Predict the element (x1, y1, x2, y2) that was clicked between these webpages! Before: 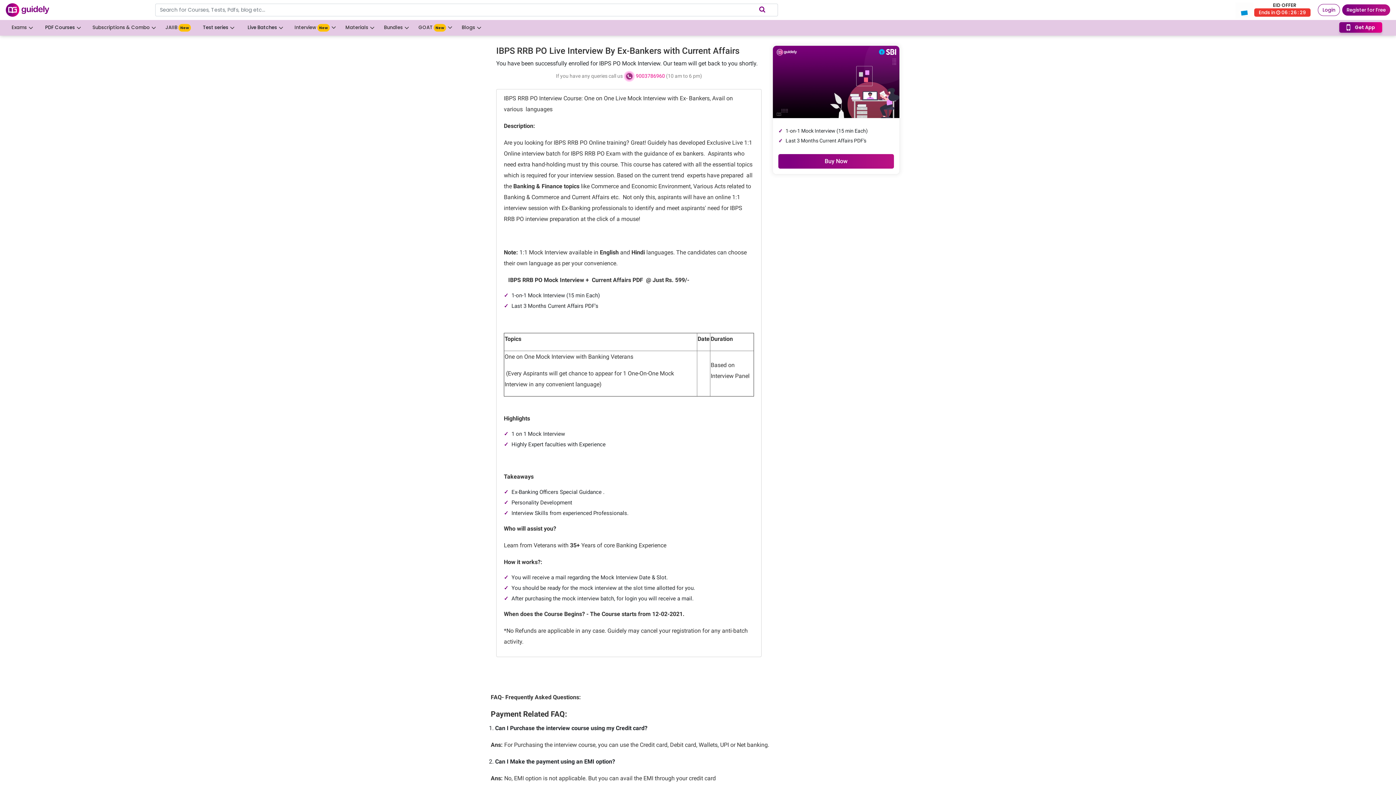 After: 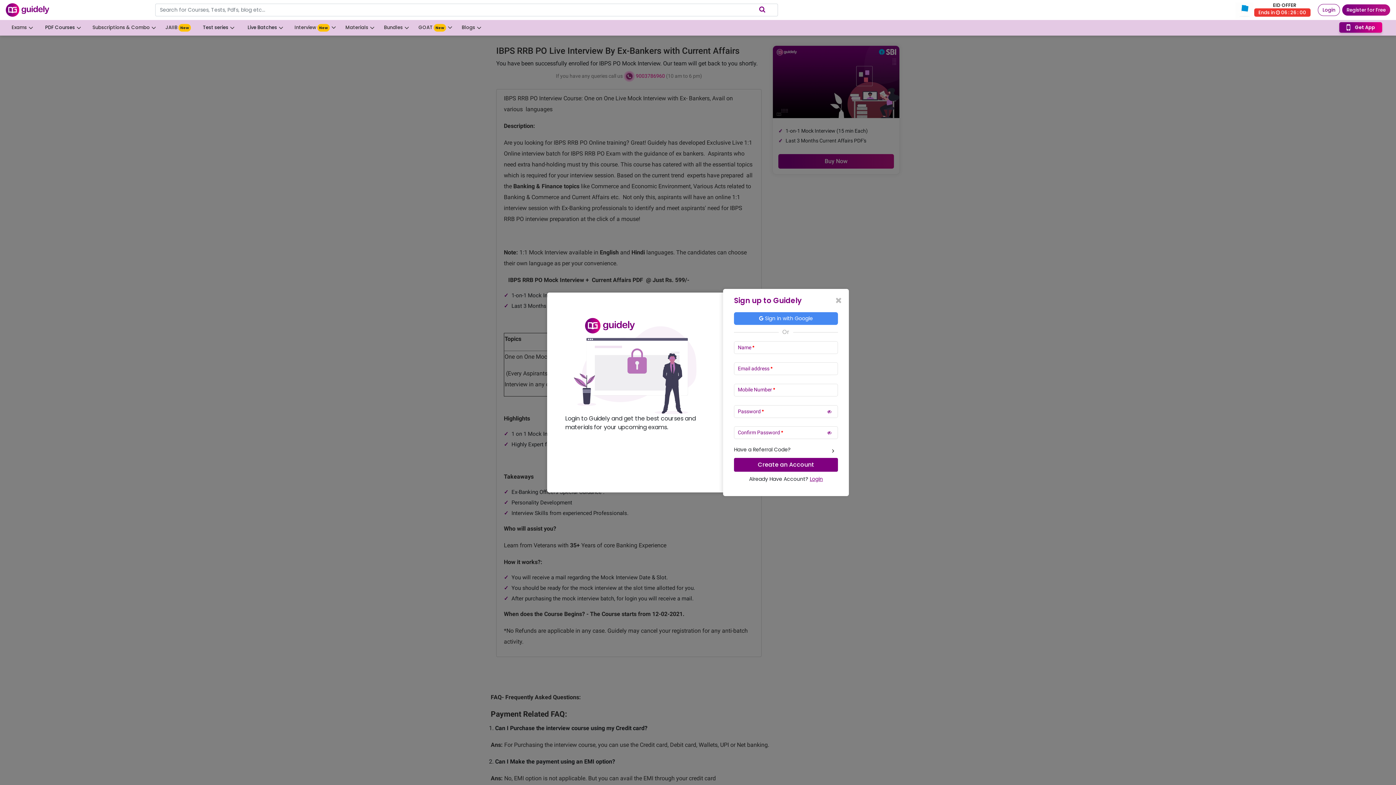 Action: label: Register for Free bbox: (1342, 4, 1390, 15)